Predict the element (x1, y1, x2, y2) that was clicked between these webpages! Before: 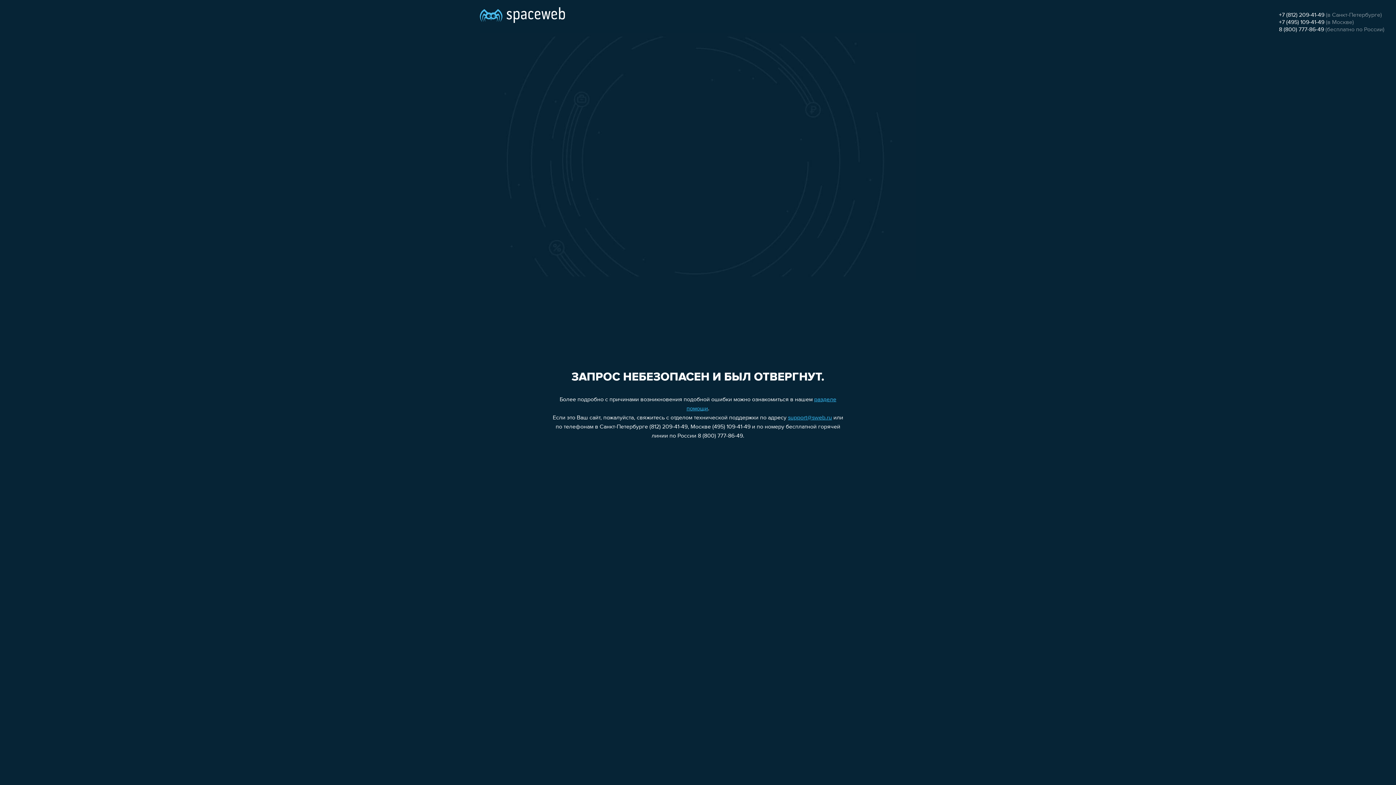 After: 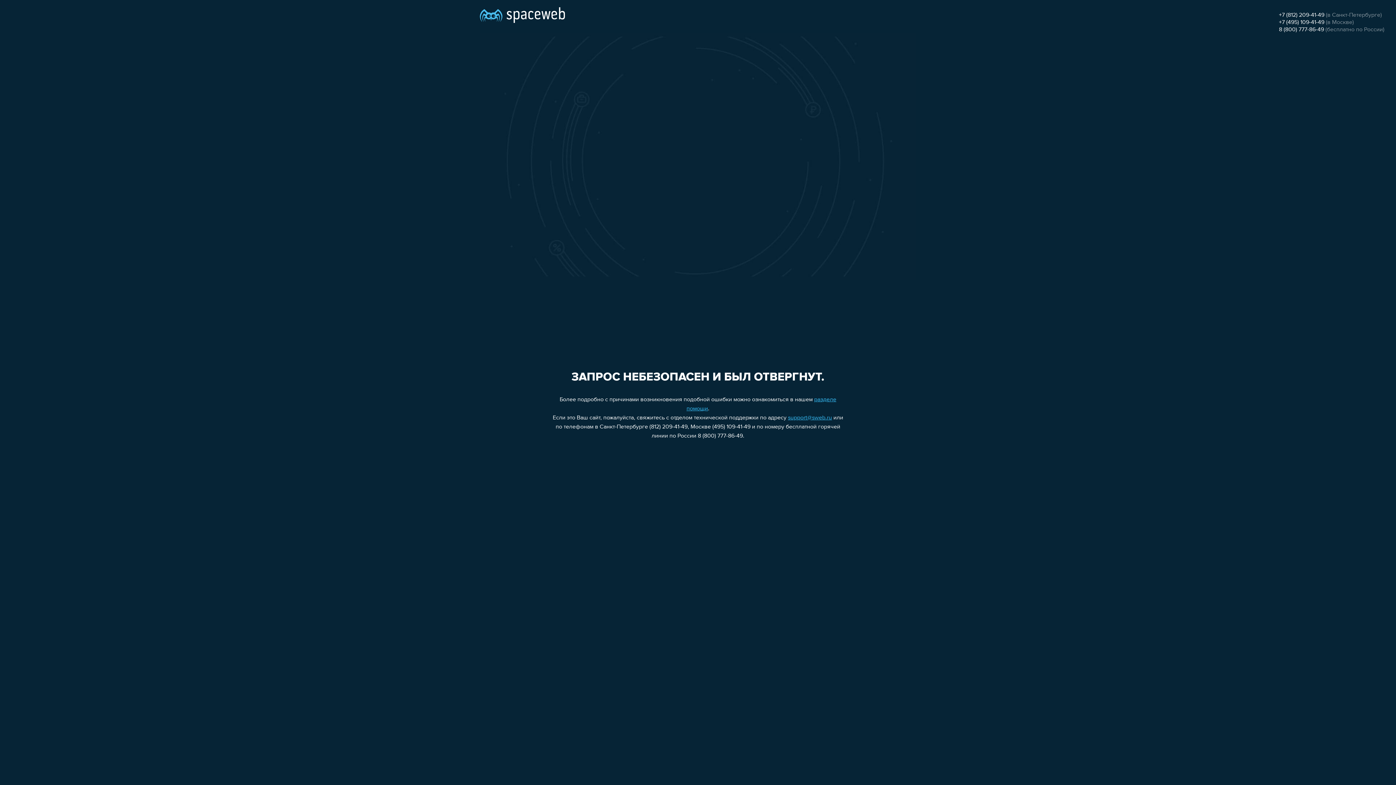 Action: bbox: (788, 415, 832, 421) label: support@sweb.ru